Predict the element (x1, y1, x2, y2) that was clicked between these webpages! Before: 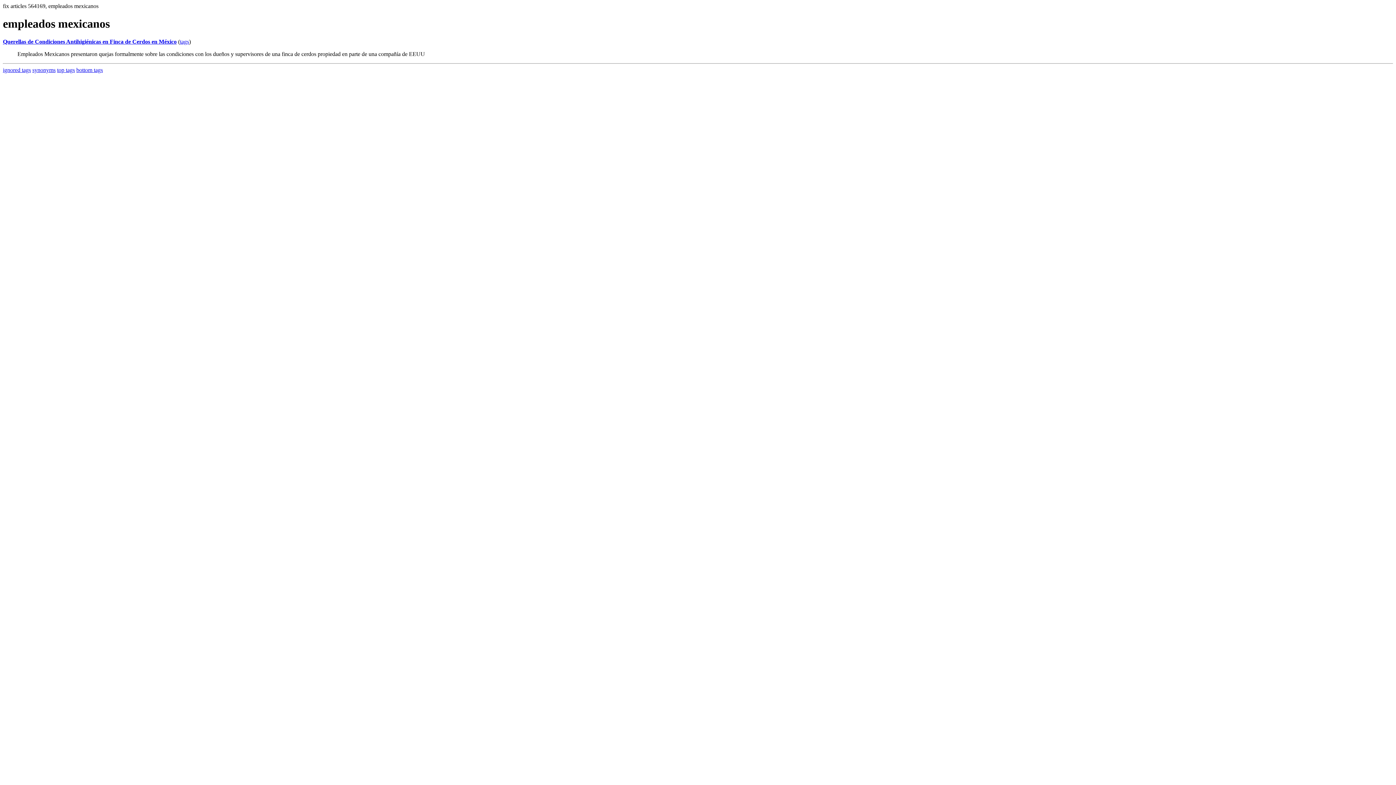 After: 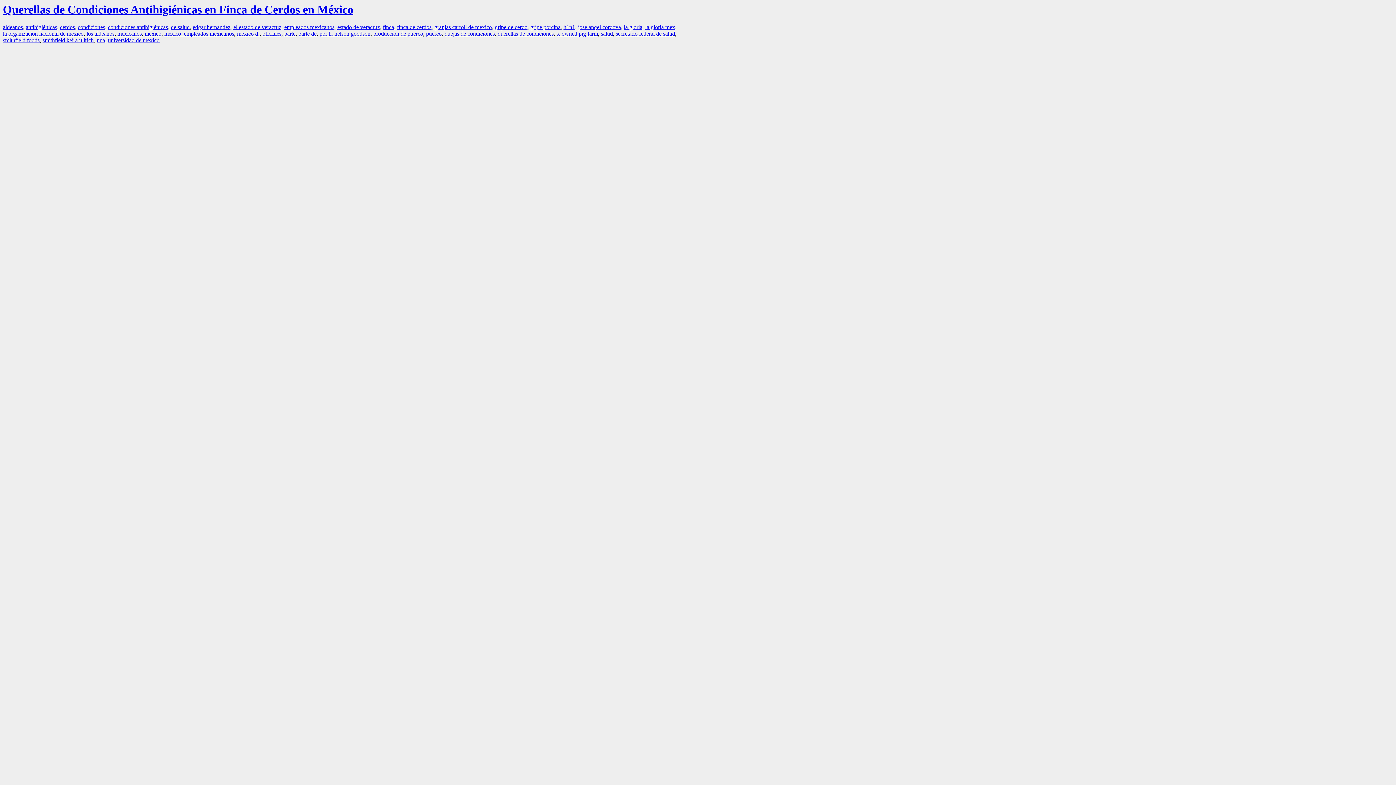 Action: label: tags bbox: (180, 38, 189, 44)